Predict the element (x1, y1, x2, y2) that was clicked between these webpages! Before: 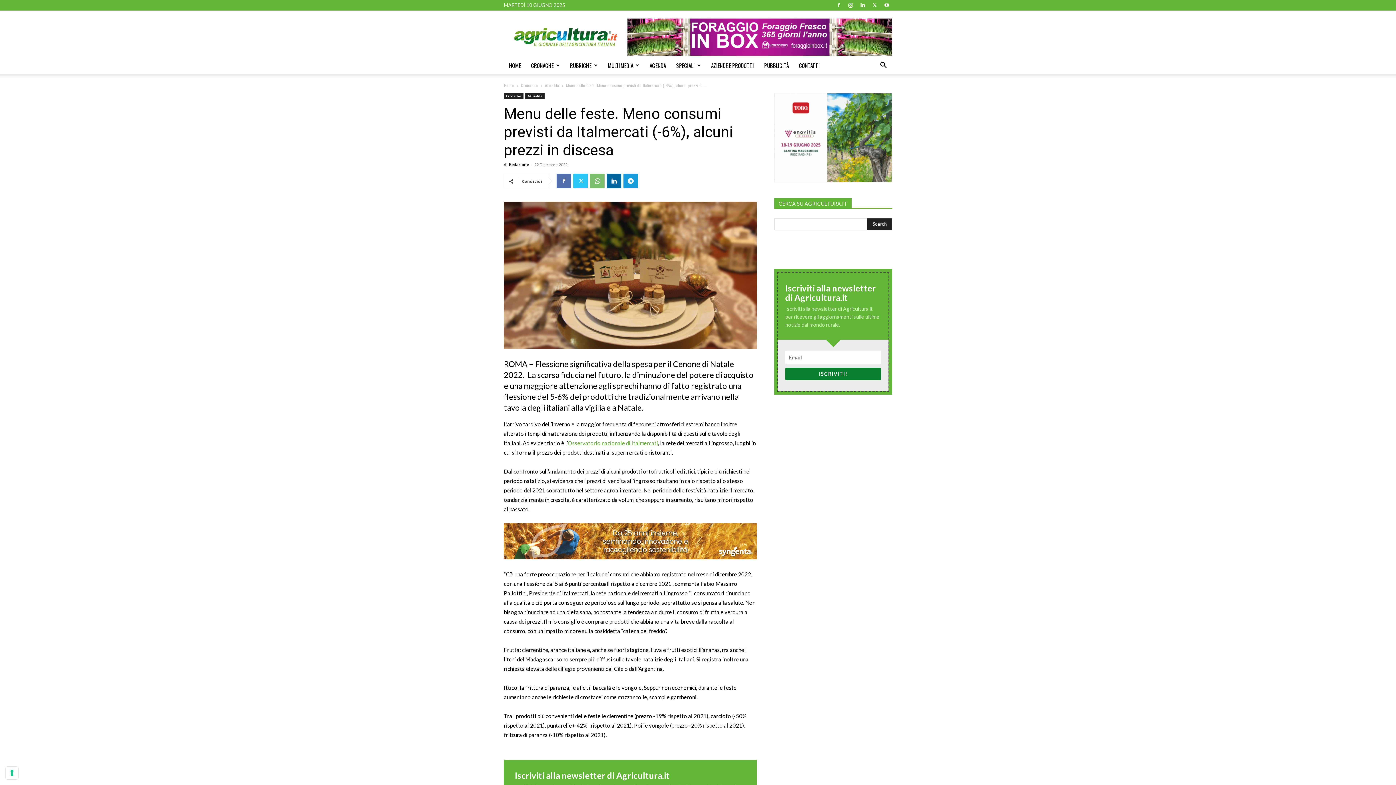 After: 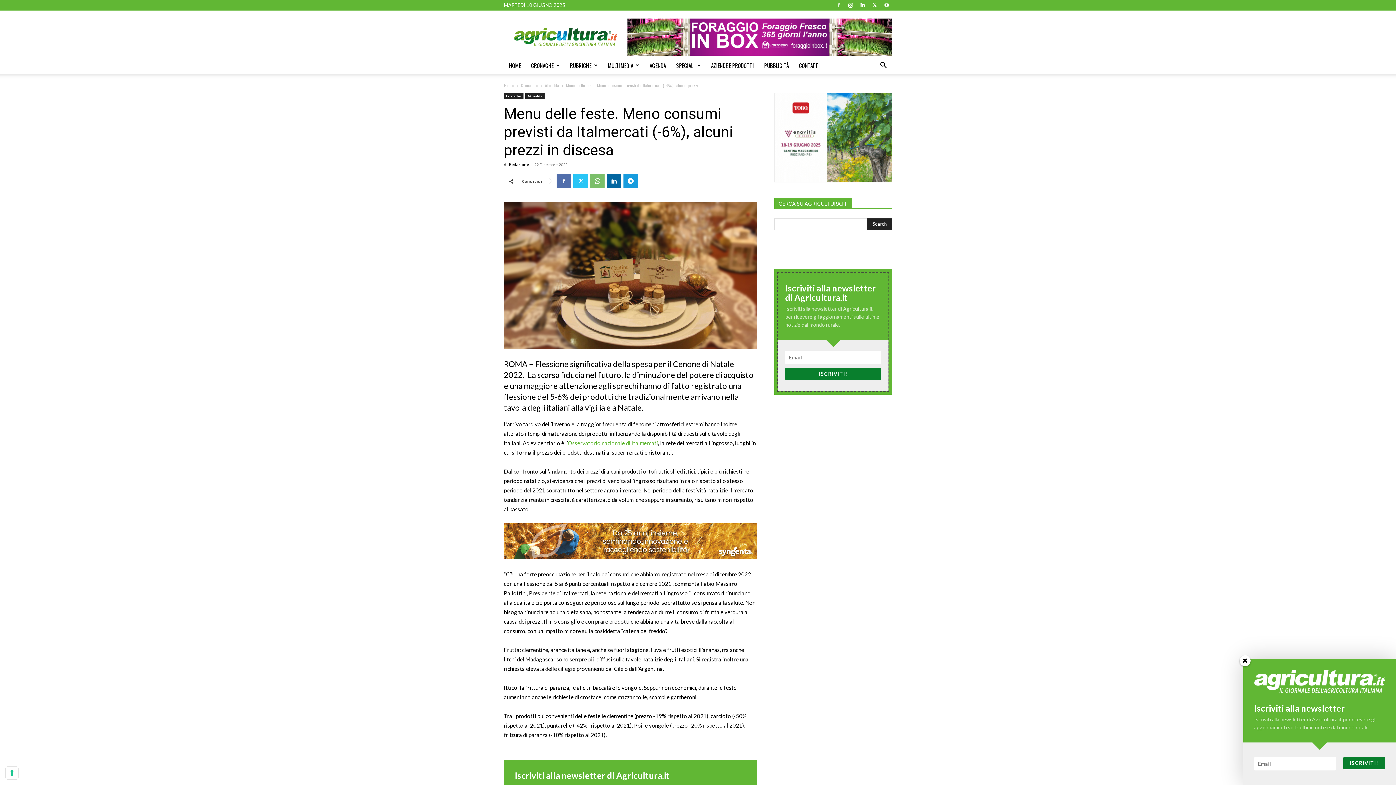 Action: bbox: (833, 0, 844, 10)